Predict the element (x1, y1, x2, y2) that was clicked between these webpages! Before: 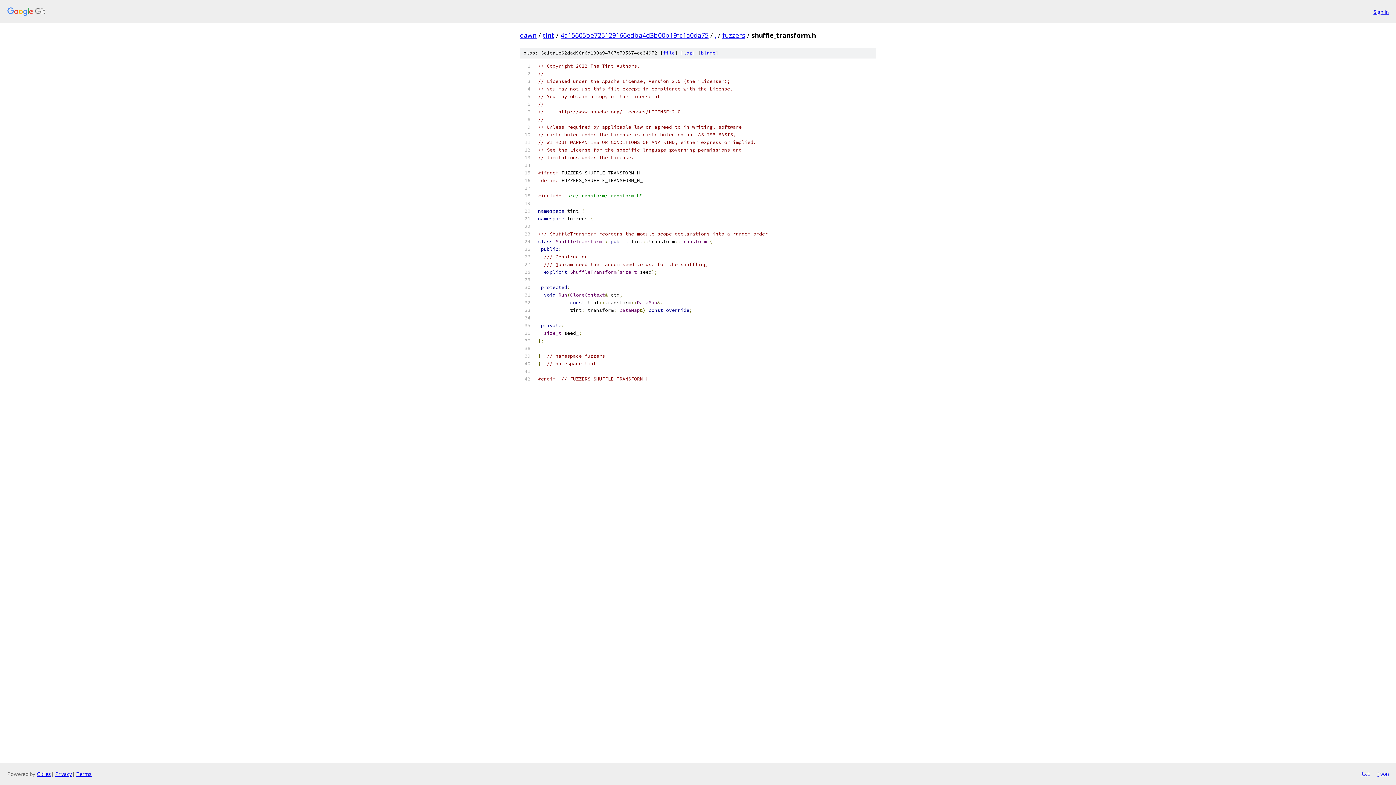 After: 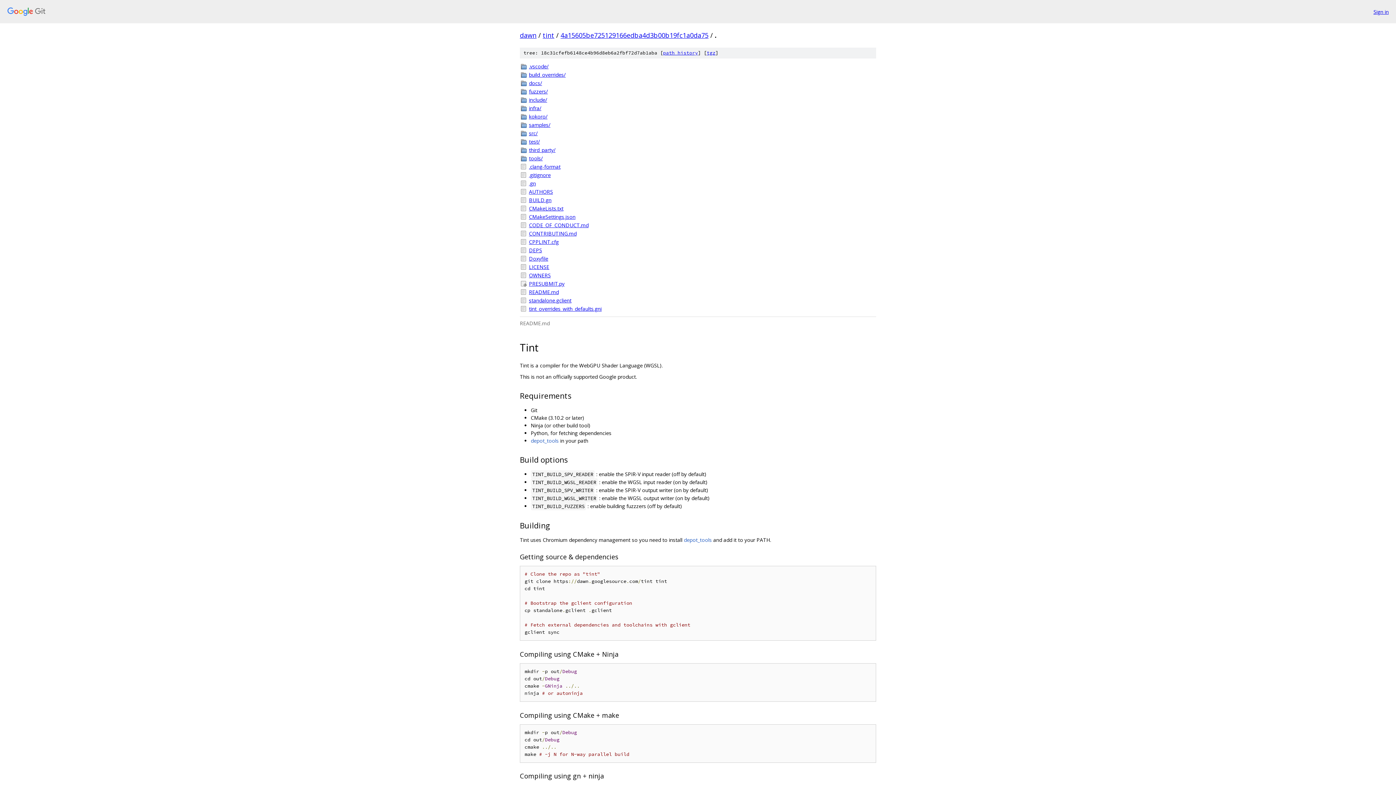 Action: label: . bbox: (714, 30, 716, 39)